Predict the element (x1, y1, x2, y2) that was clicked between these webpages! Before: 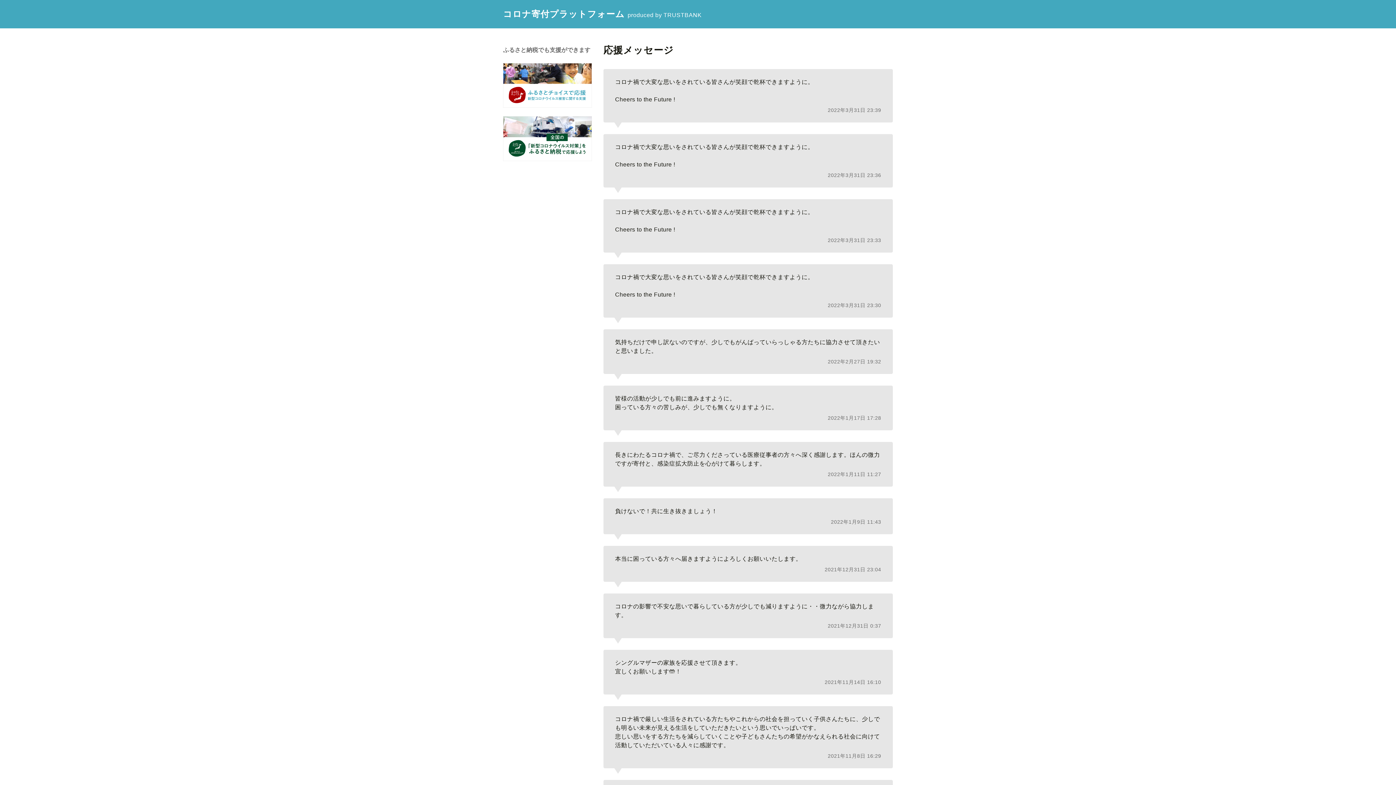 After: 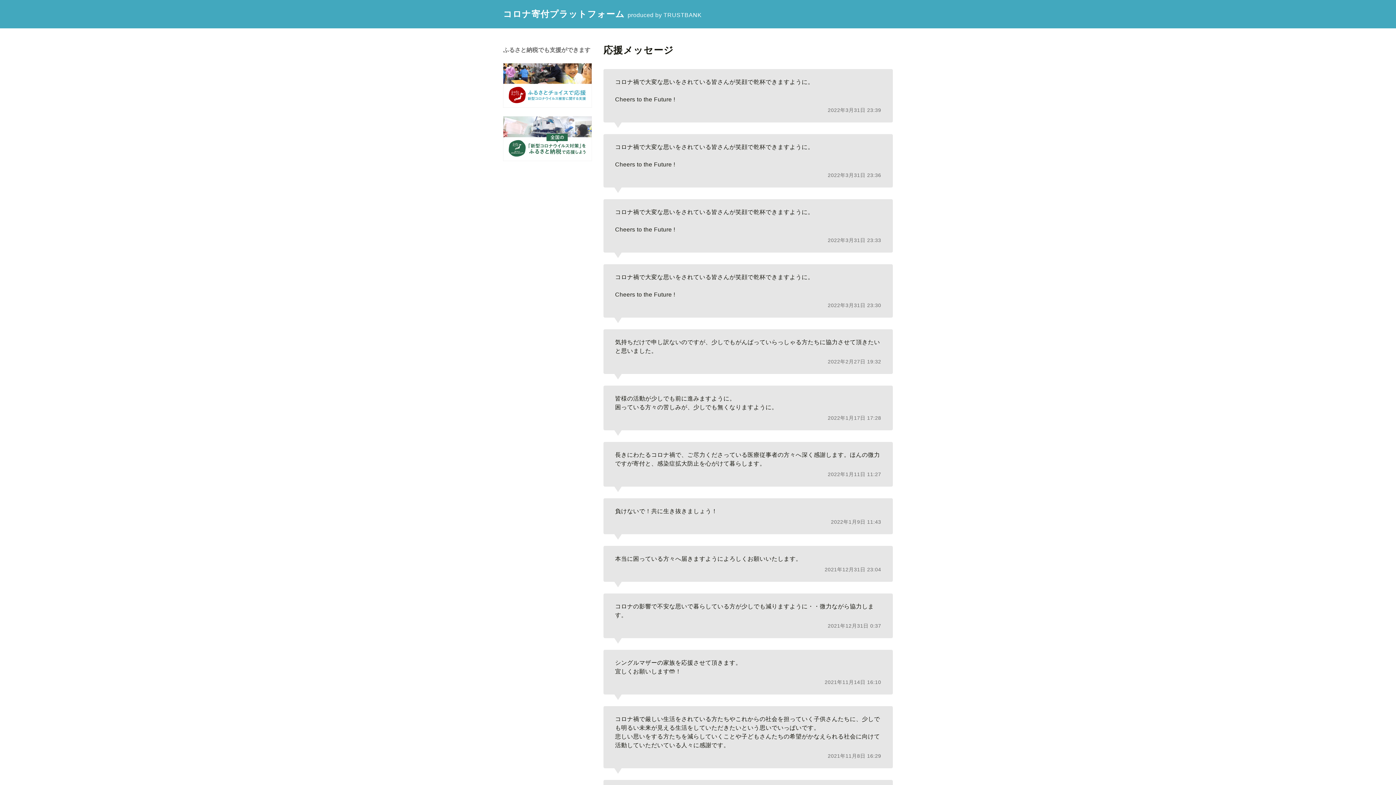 Action: bbox: (503, 151, 592, 159)